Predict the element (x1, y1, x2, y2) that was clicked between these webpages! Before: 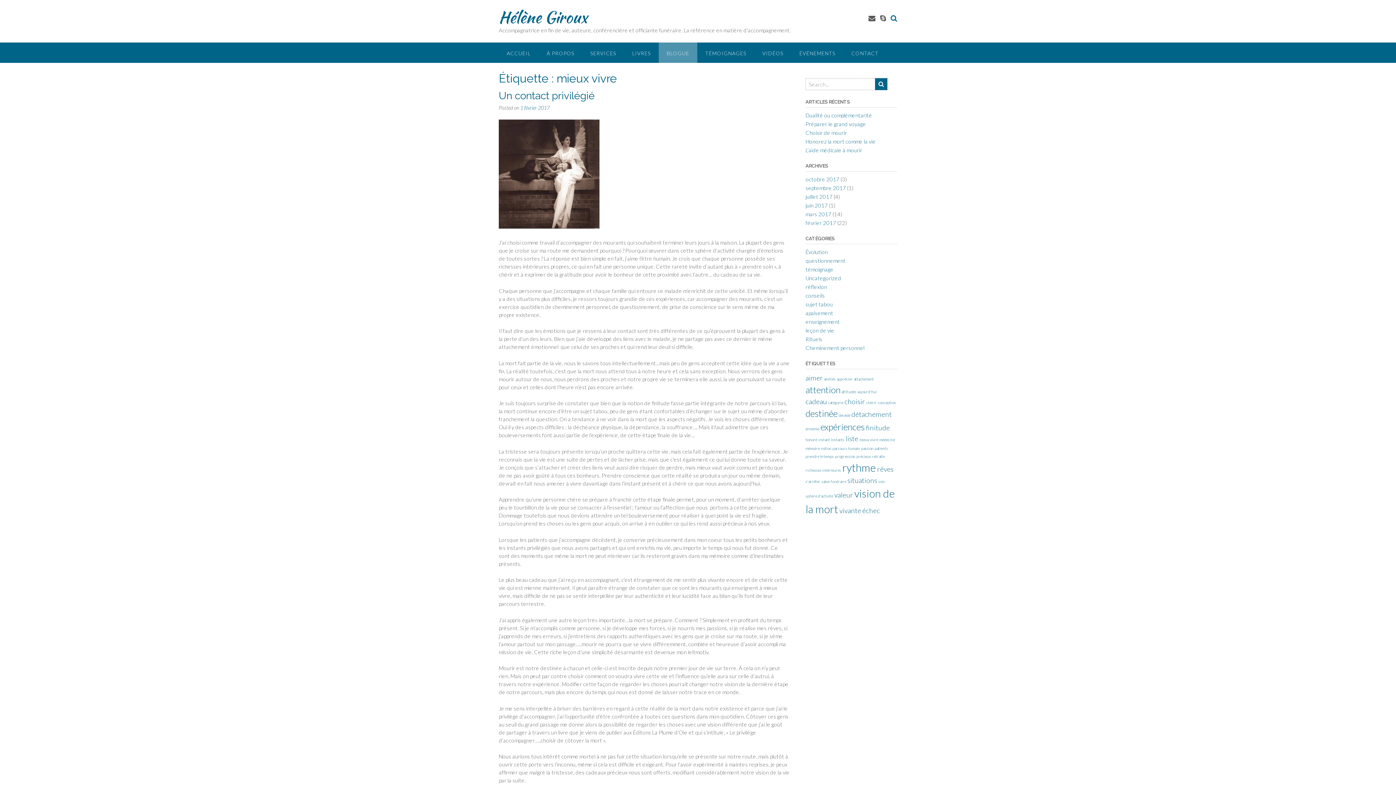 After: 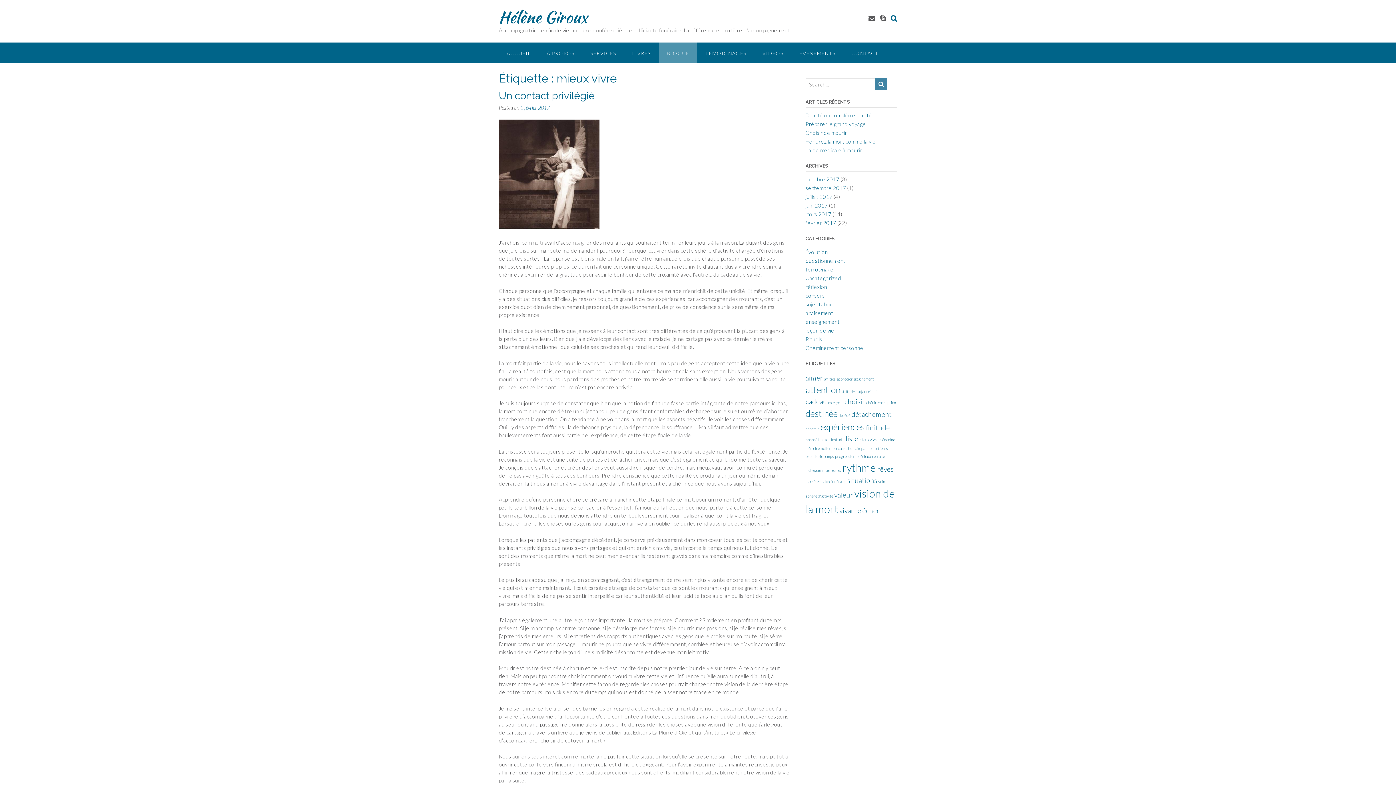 Action: bbox: (875, 78, 887, 90)